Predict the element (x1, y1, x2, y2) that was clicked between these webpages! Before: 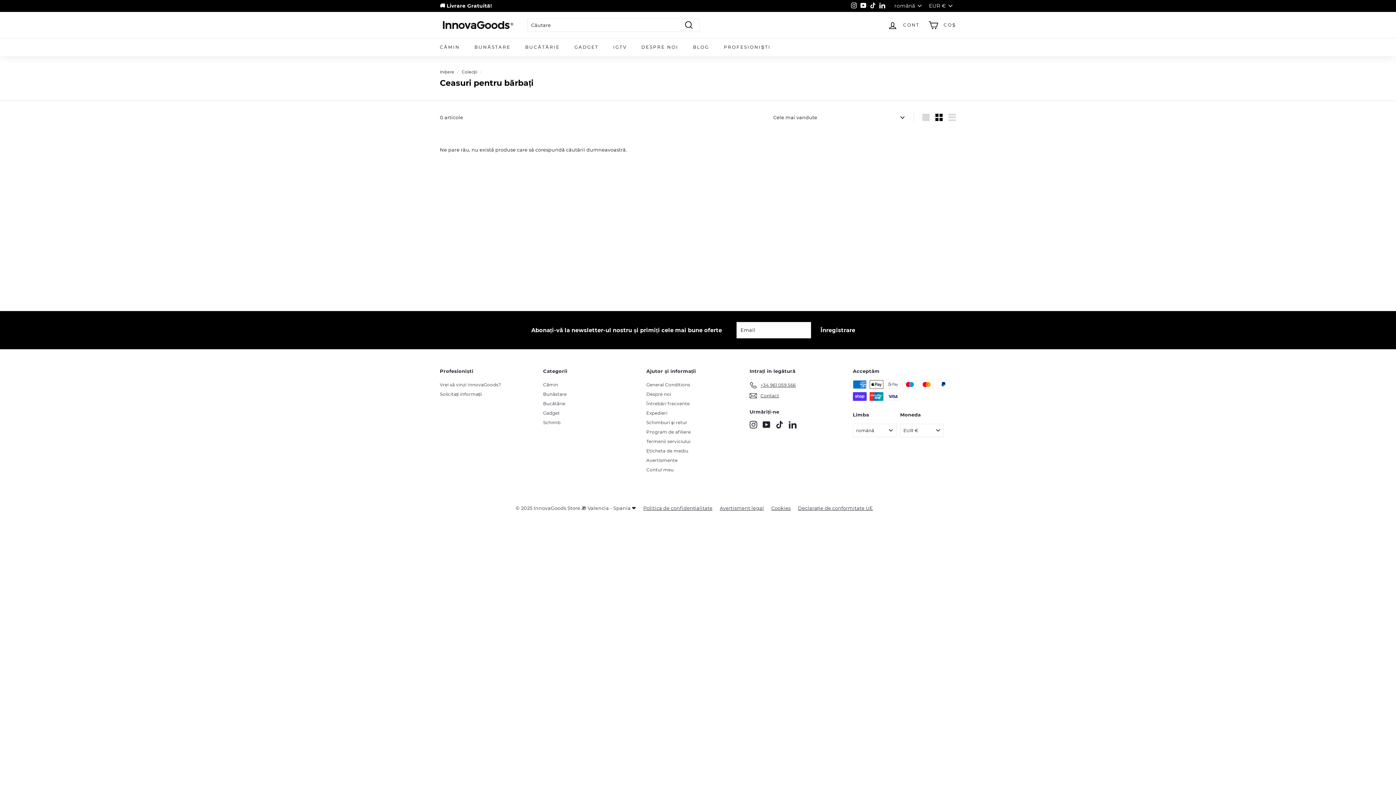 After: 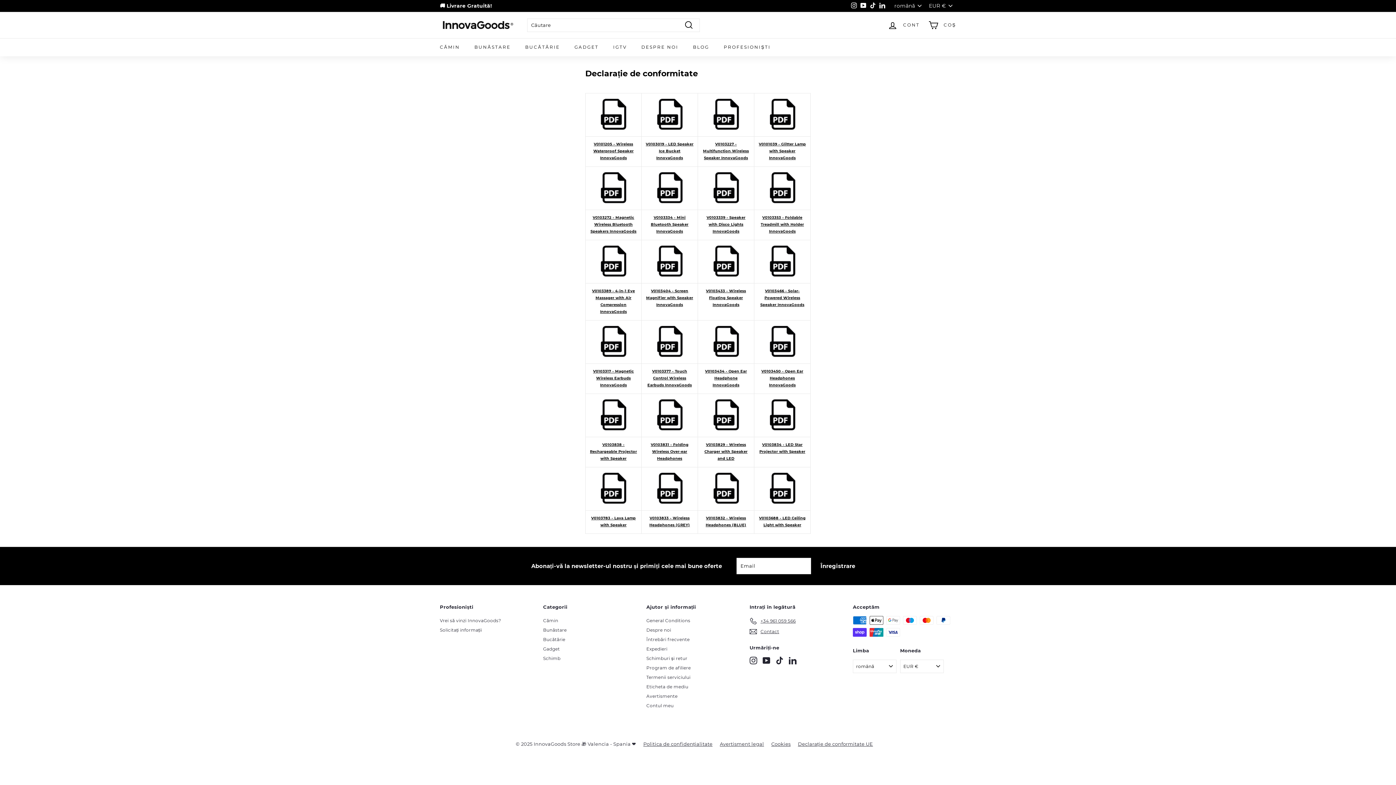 Action: label: Declarație de conformitate UE bbox: (798, 504, 880, 512)